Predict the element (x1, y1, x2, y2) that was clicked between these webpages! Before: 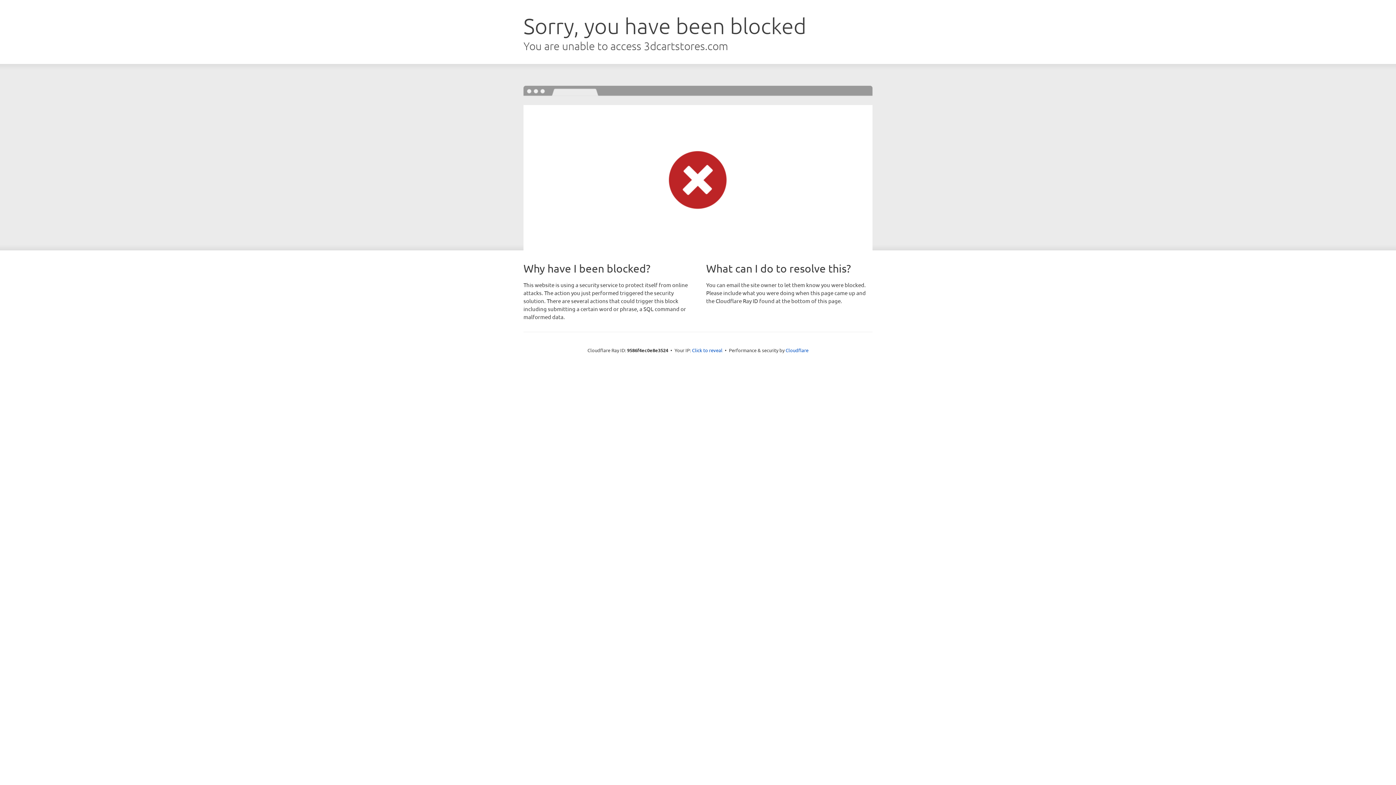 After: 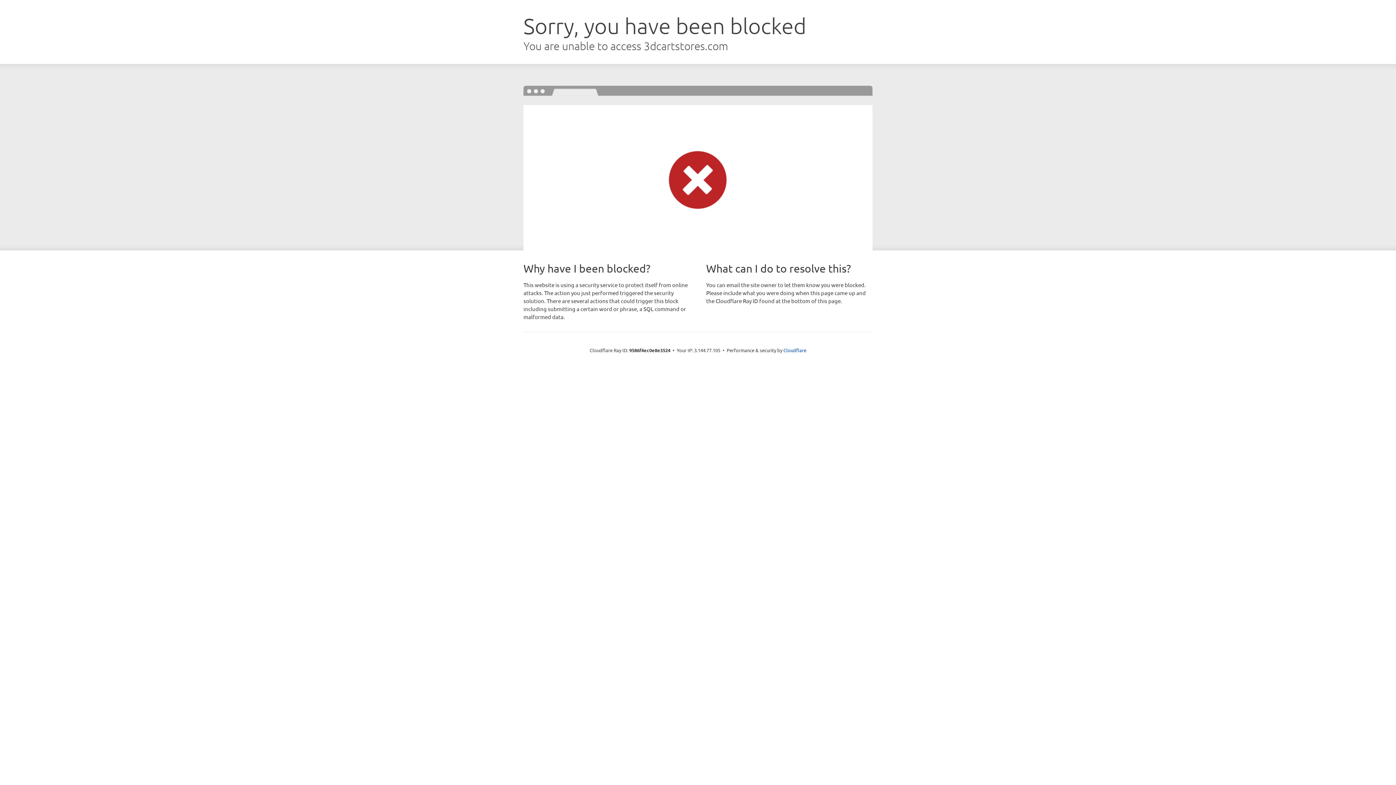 Action: label: Click to reveal bbox: (692, 346, 722, 353)